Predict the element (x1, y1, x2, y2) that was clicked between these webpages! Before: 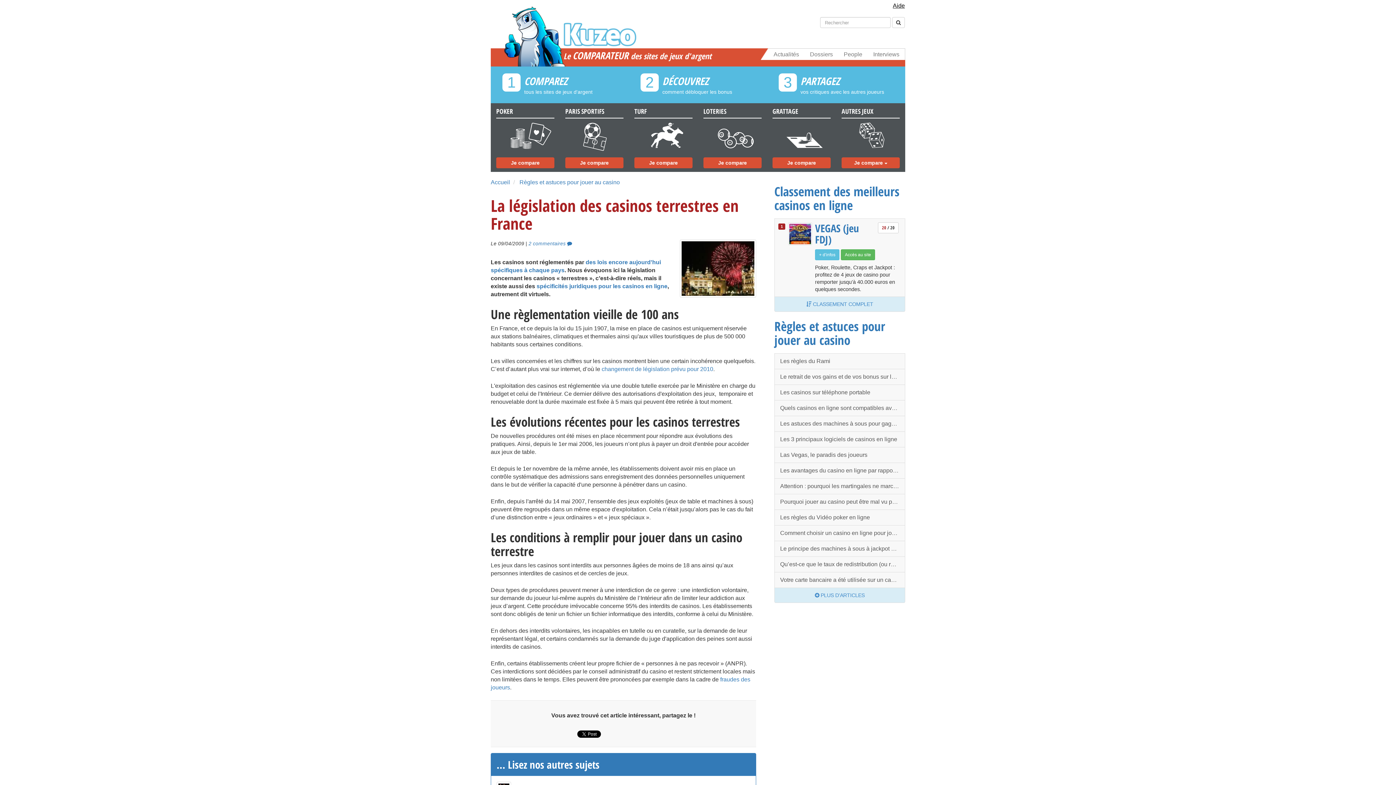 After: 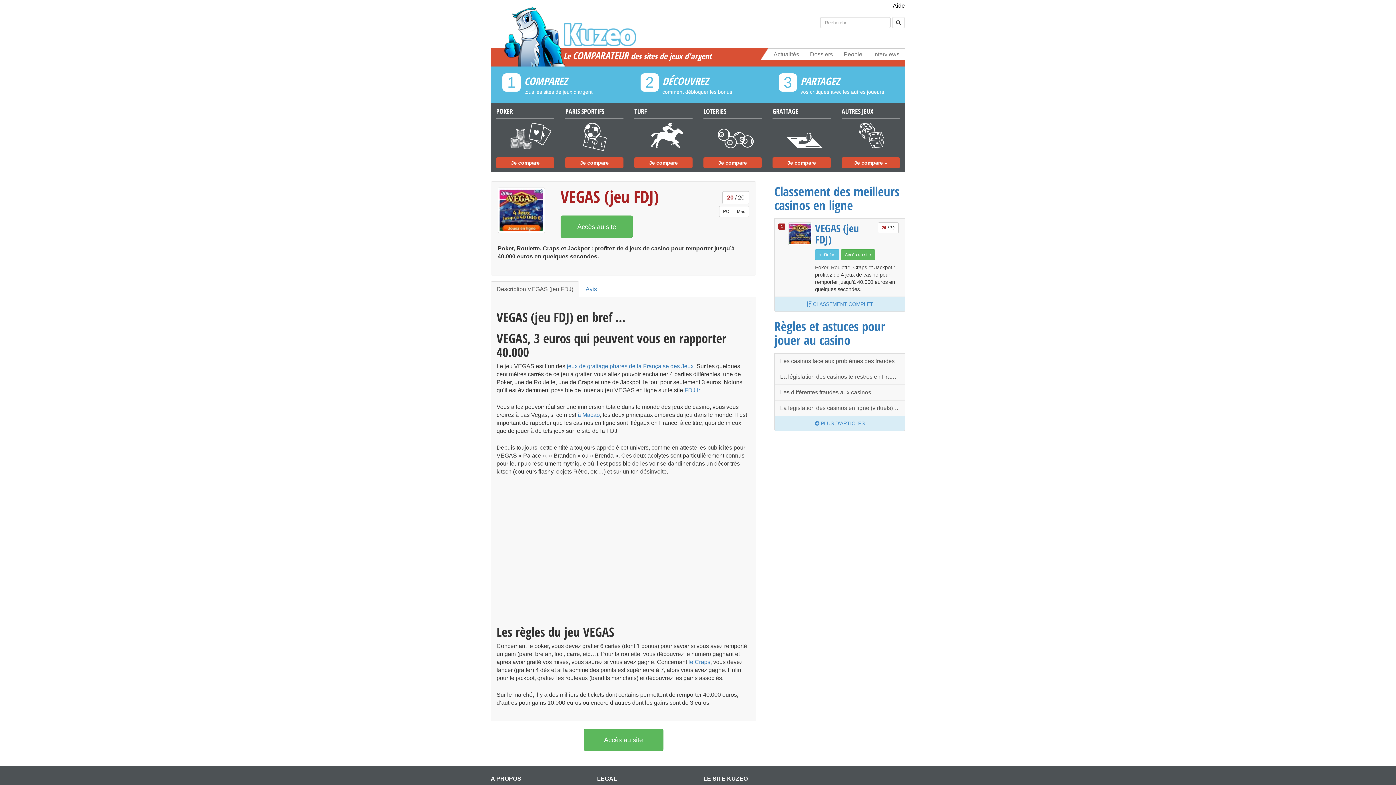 Action: bbox: (815, 222, 869, 245) label: VEGAS (jeu FDJ)